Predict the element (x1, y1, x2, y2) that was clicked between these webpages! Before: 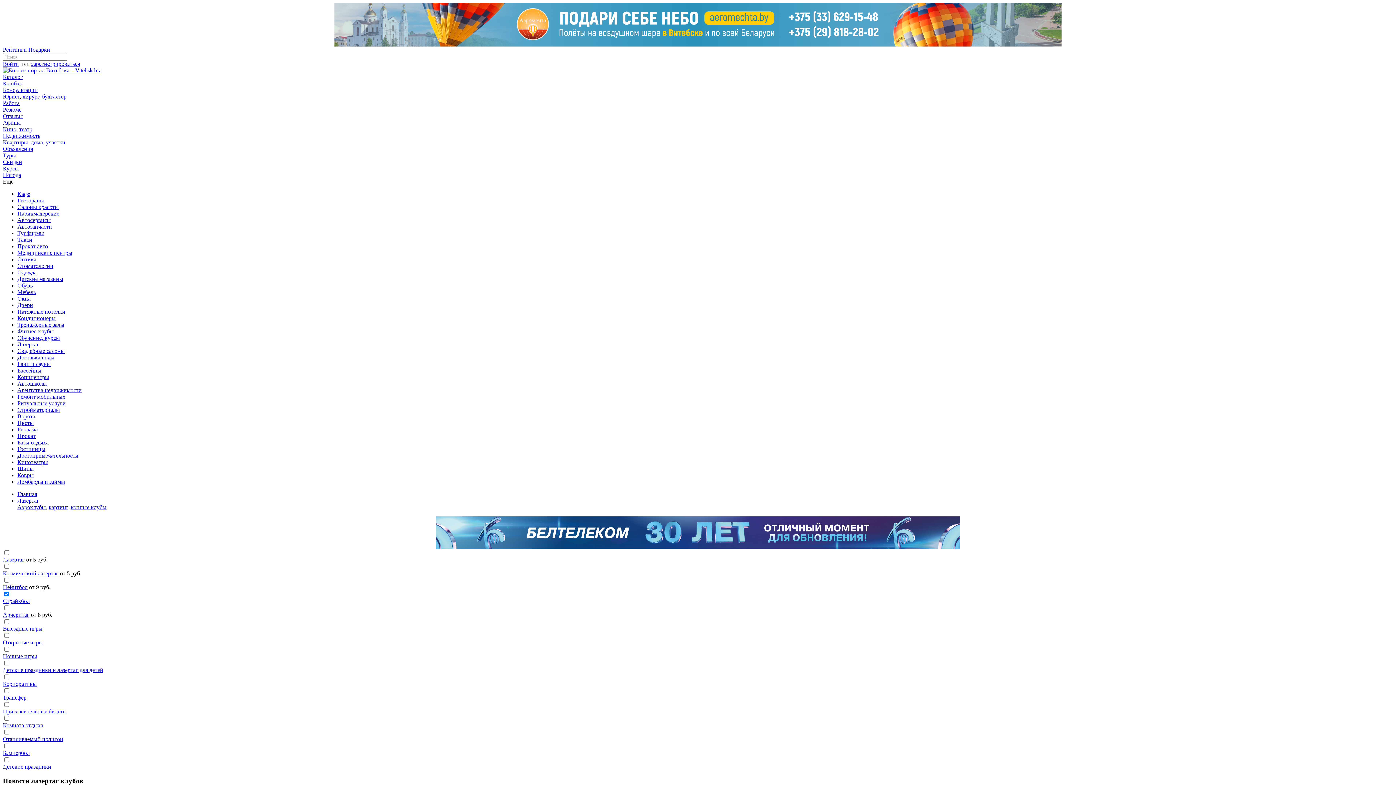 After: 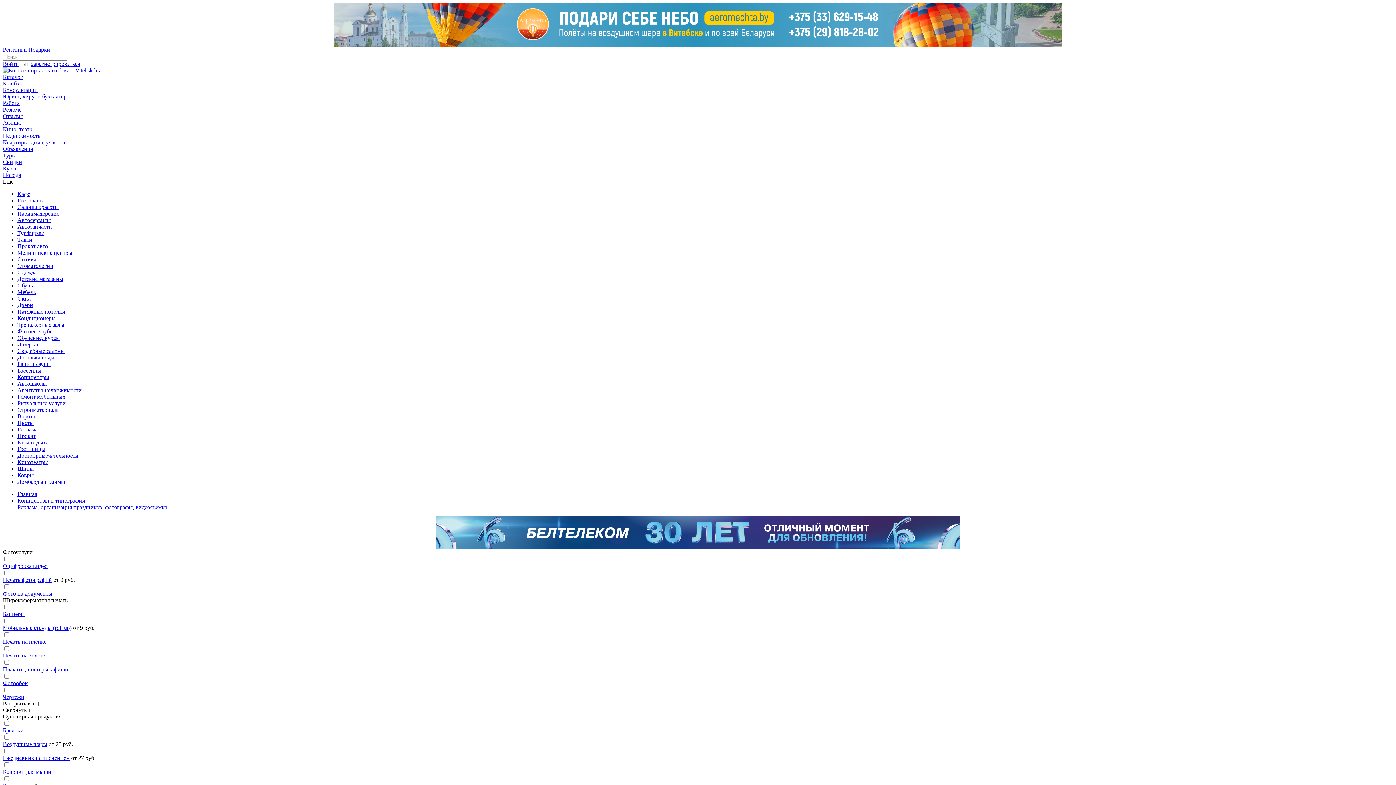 Action: label: Копицентры bbox: (17, 374, 49, 380)